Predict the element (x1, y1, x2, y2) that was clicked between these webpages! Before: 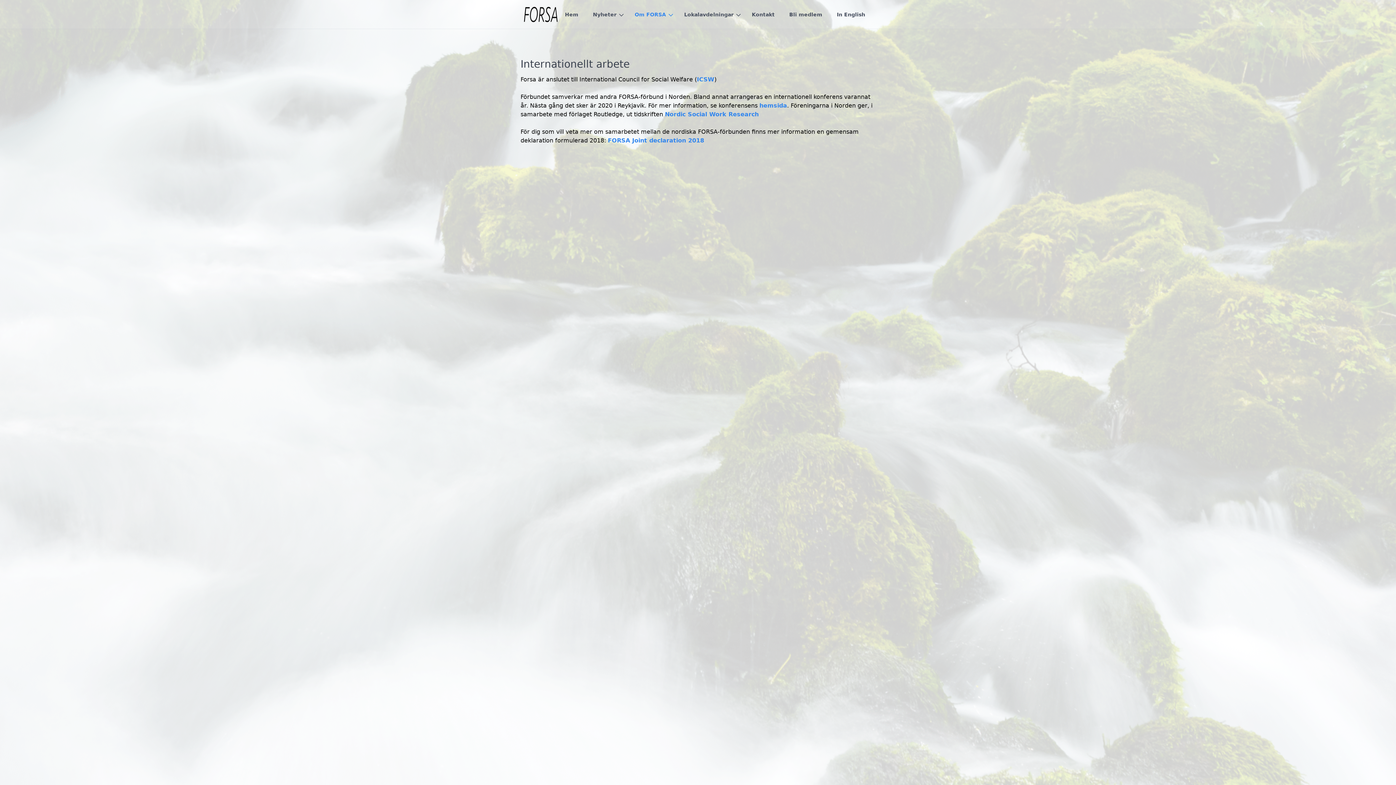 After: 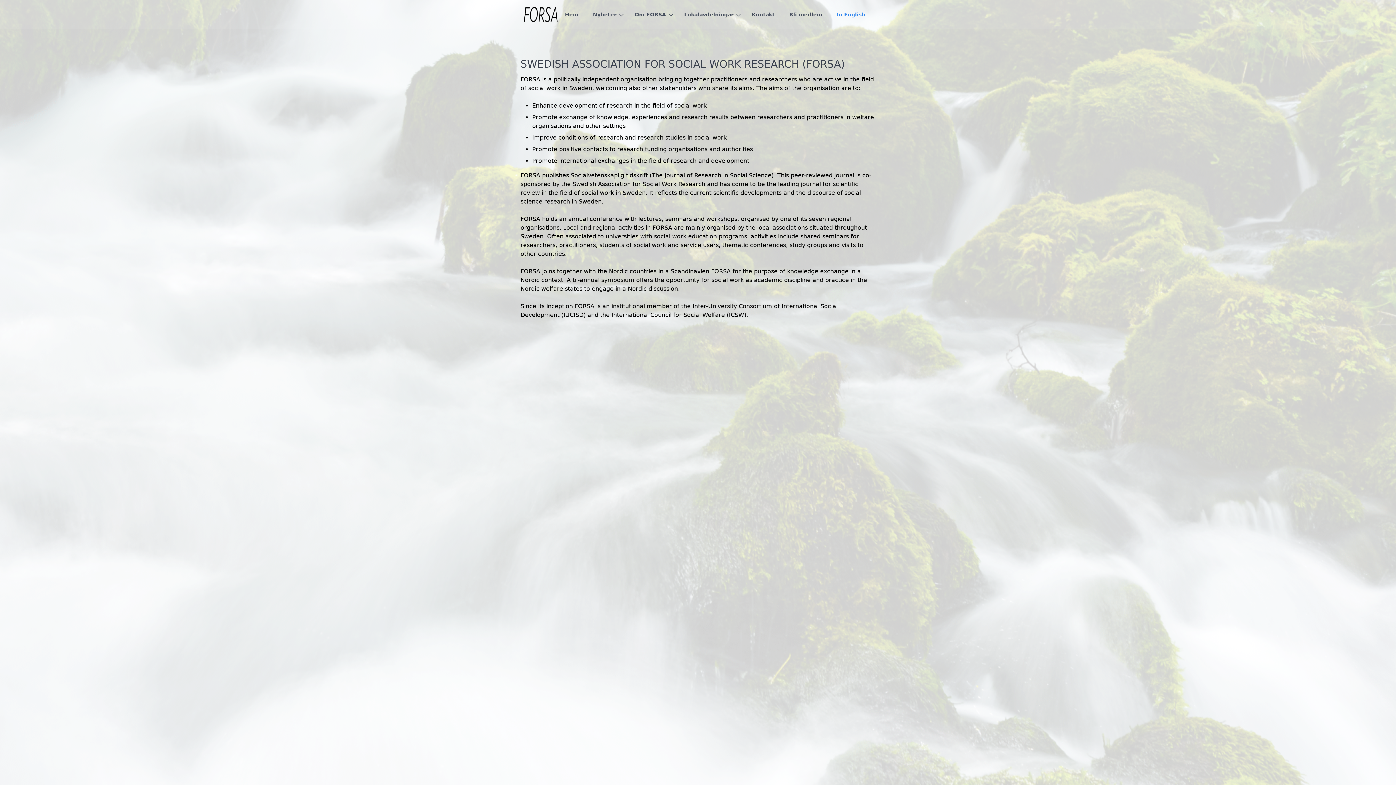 Action: bbox: (829, 8, 872, 20) label: In English